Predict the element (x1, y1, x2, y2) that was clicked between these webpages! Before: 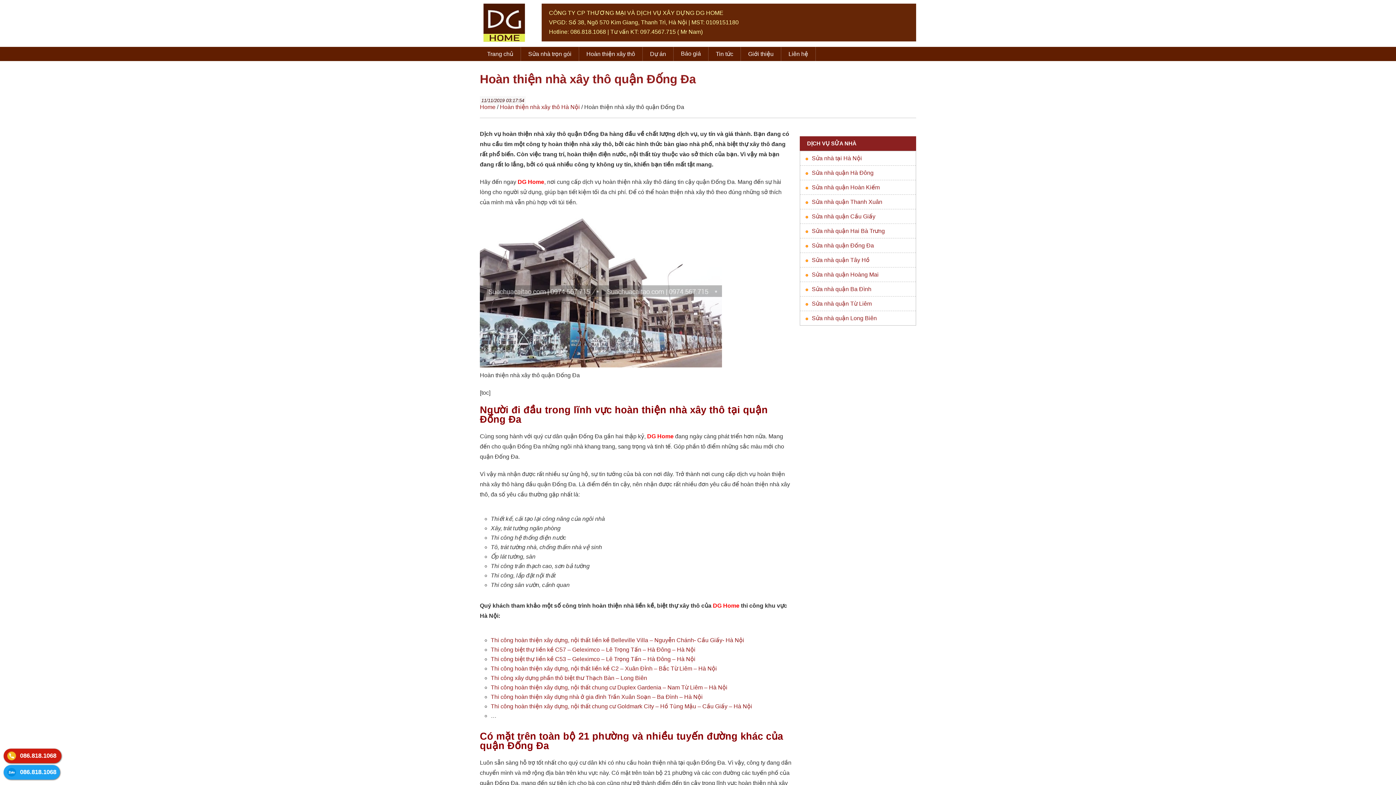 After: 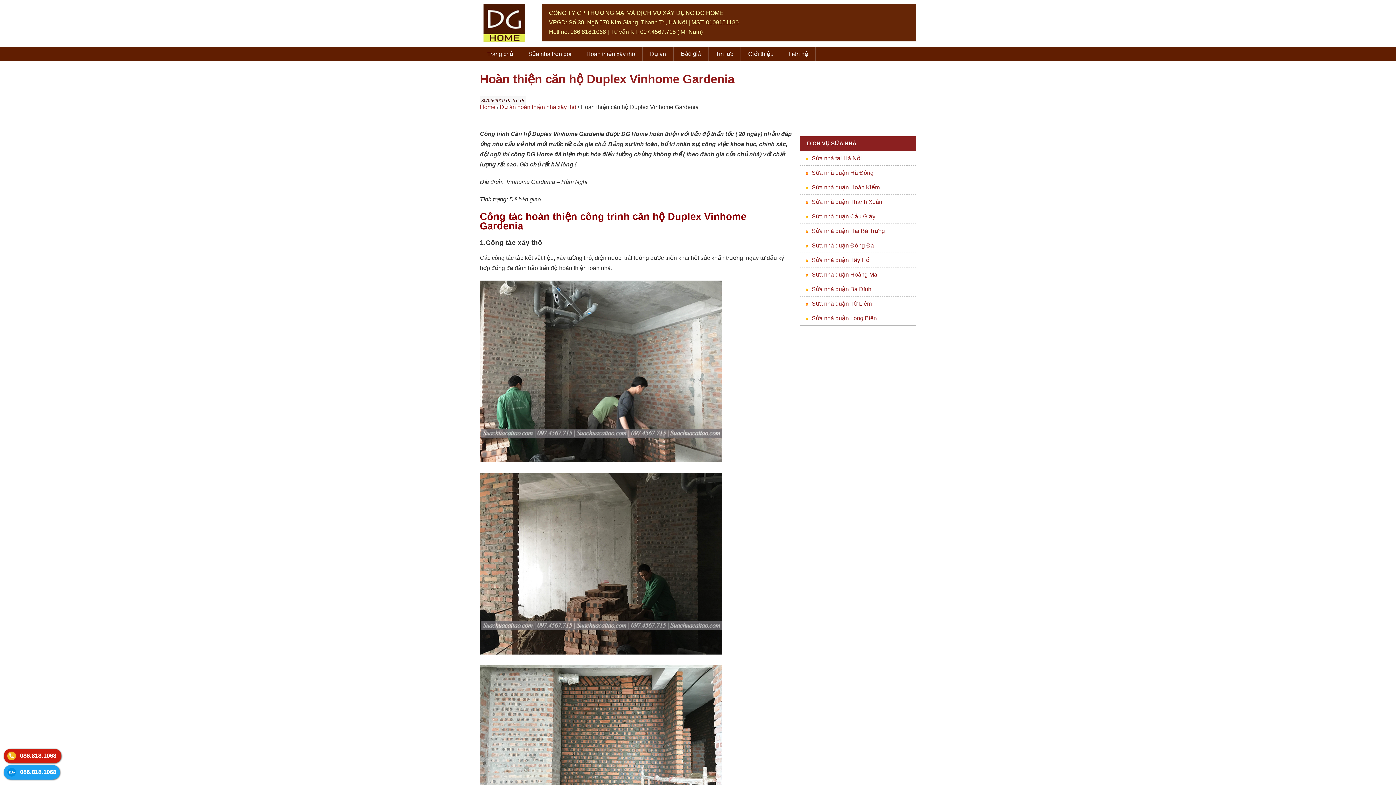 Action: label: Thi công hoàn thiện xây dựng, nội thất chung cư Duplex Gardenia – Nam Từ Liêm – Hà Nội bbox: (490, 684, 727, 690)